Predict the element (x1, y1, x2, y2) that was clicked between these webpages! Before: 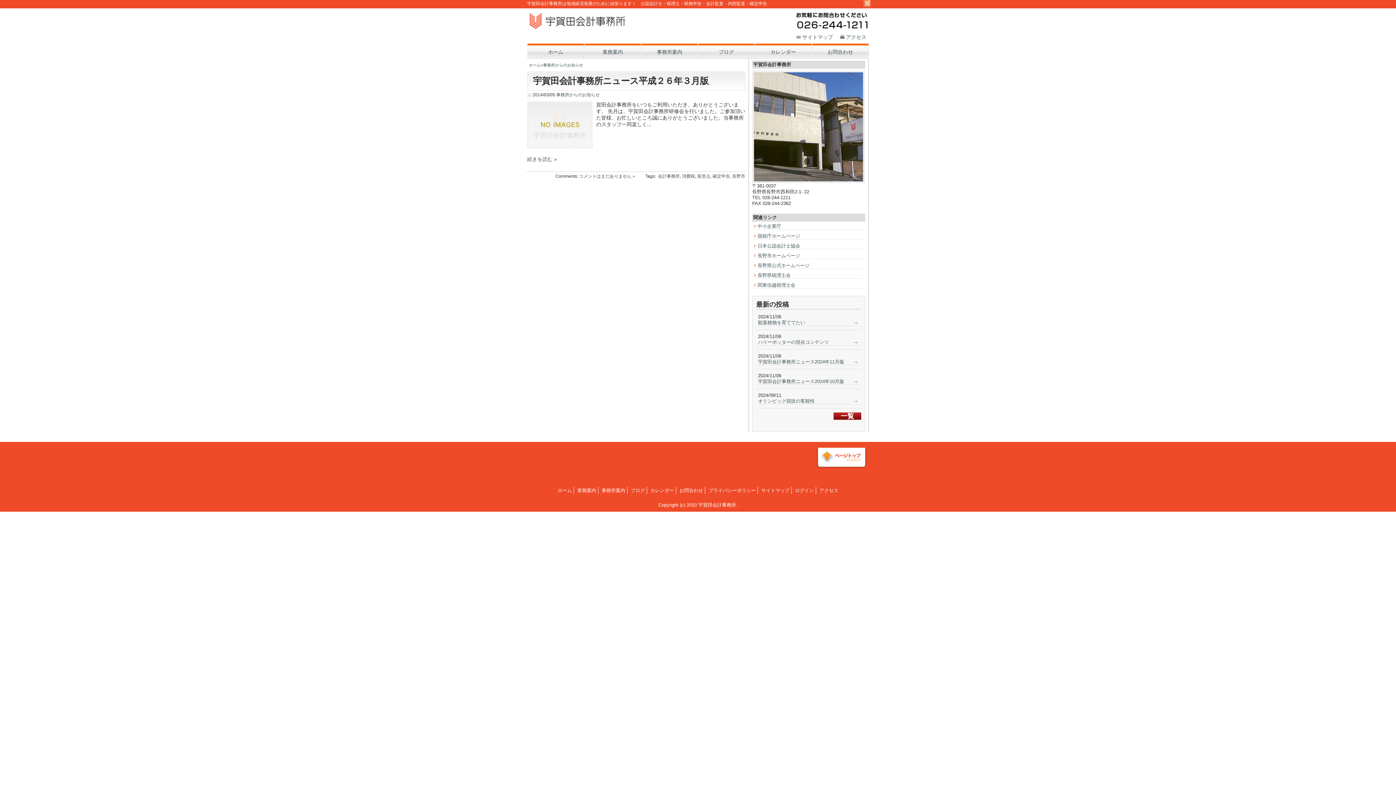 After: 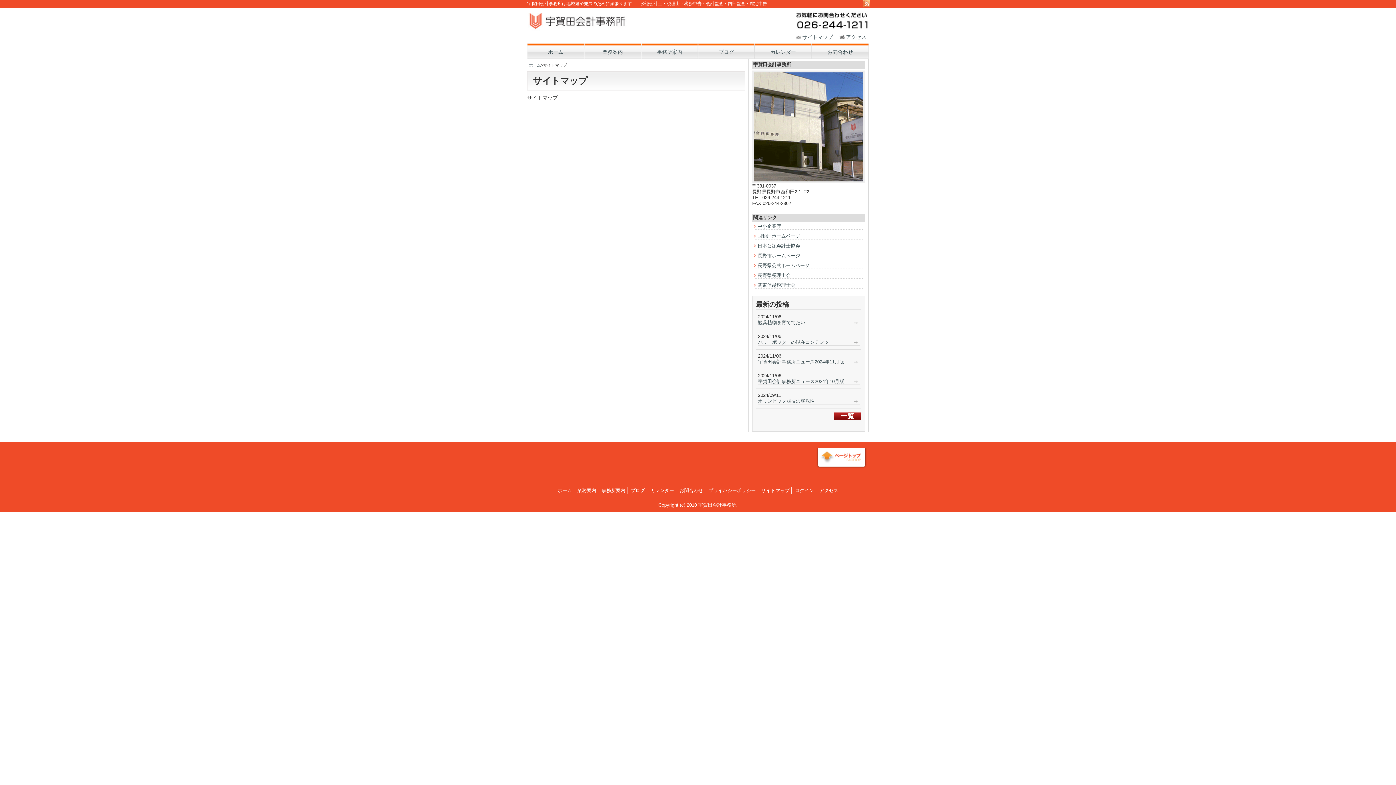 Action: bbox: (761, 488, 789, 493) label: サイトマップ